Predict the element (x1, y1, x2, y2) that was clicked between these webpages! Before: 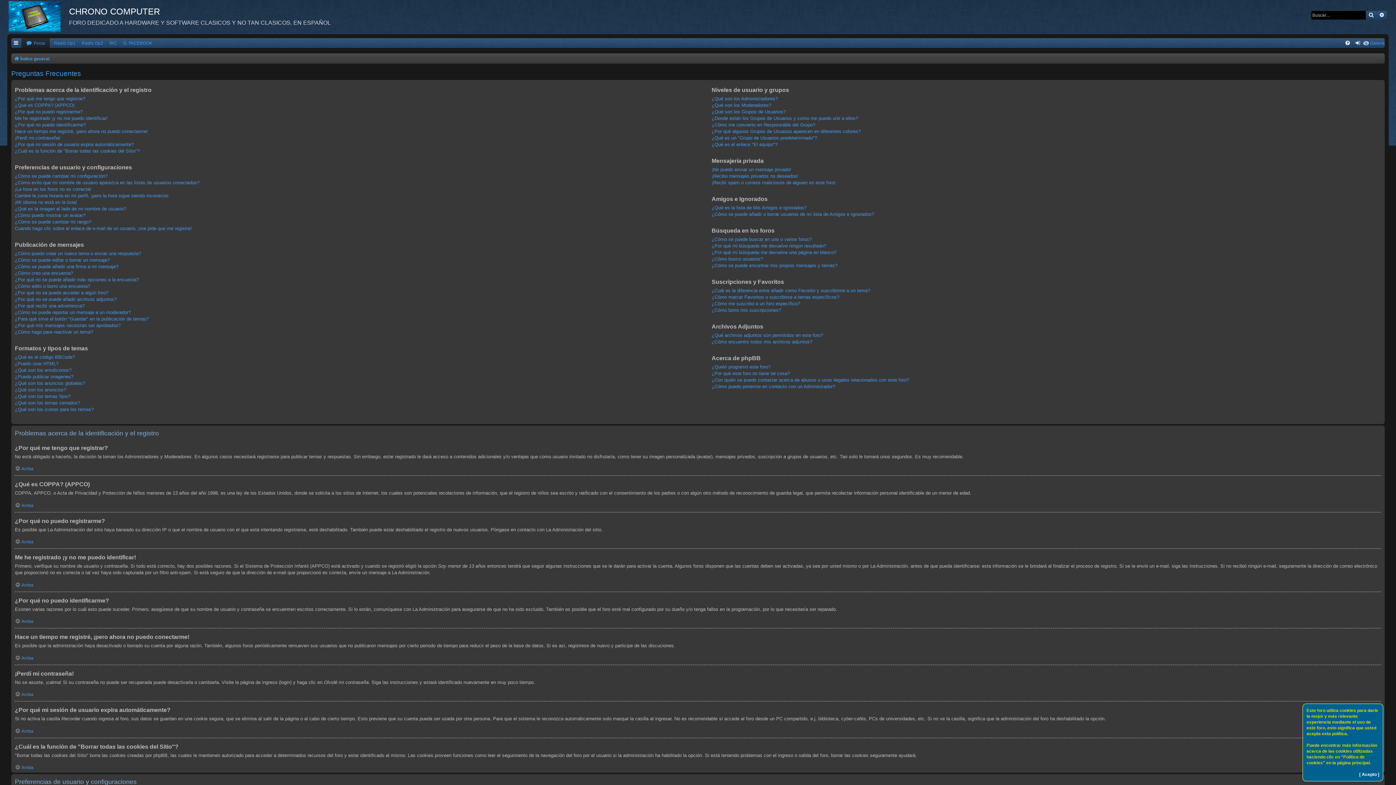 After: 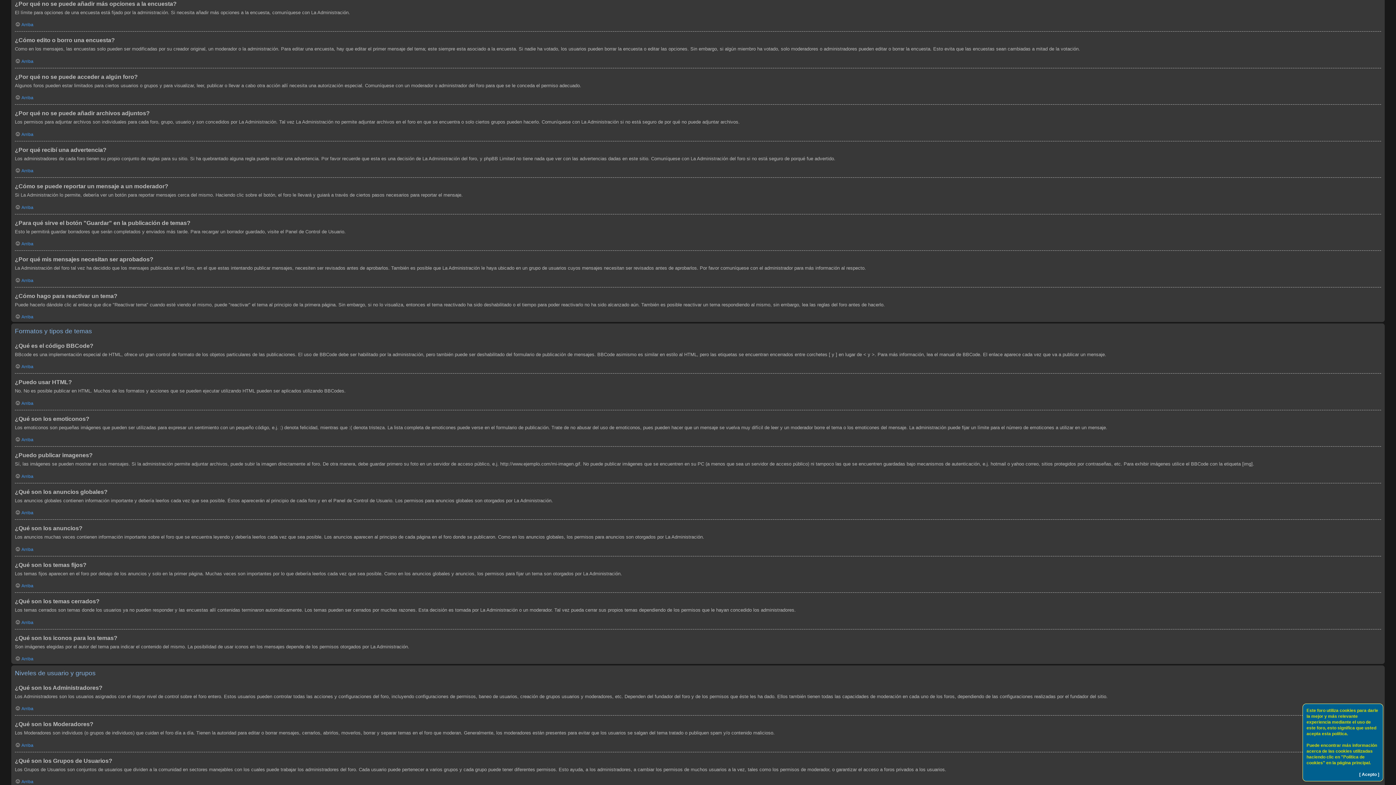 Action: bbox: (14, 276, 138, 283) label: ¿Por qué no se puede añadir más opciones a la encuesta?